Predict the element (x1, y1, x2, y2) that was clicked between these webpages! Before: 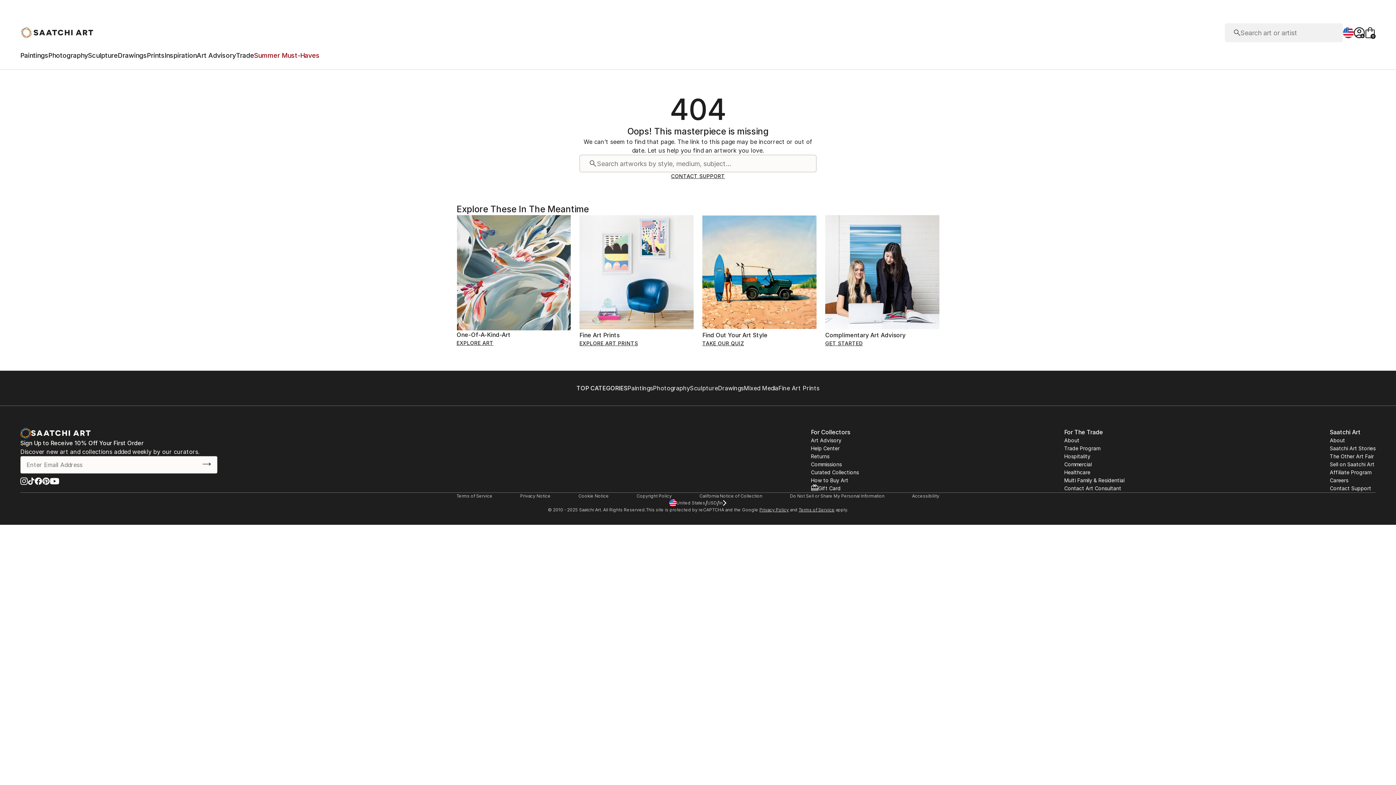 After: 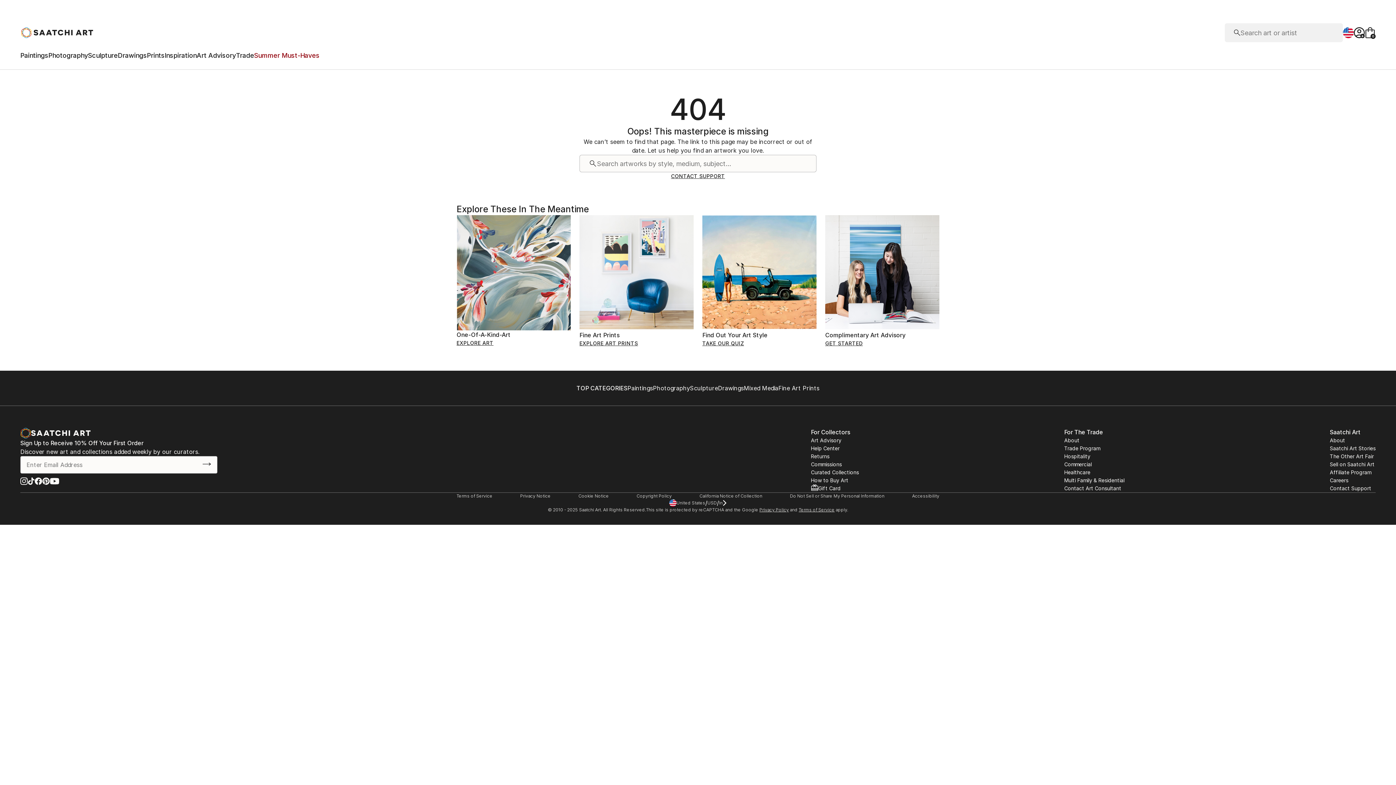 Action: bbox: (49, 478, 59, 486) label: Saatchi Art - Youtube